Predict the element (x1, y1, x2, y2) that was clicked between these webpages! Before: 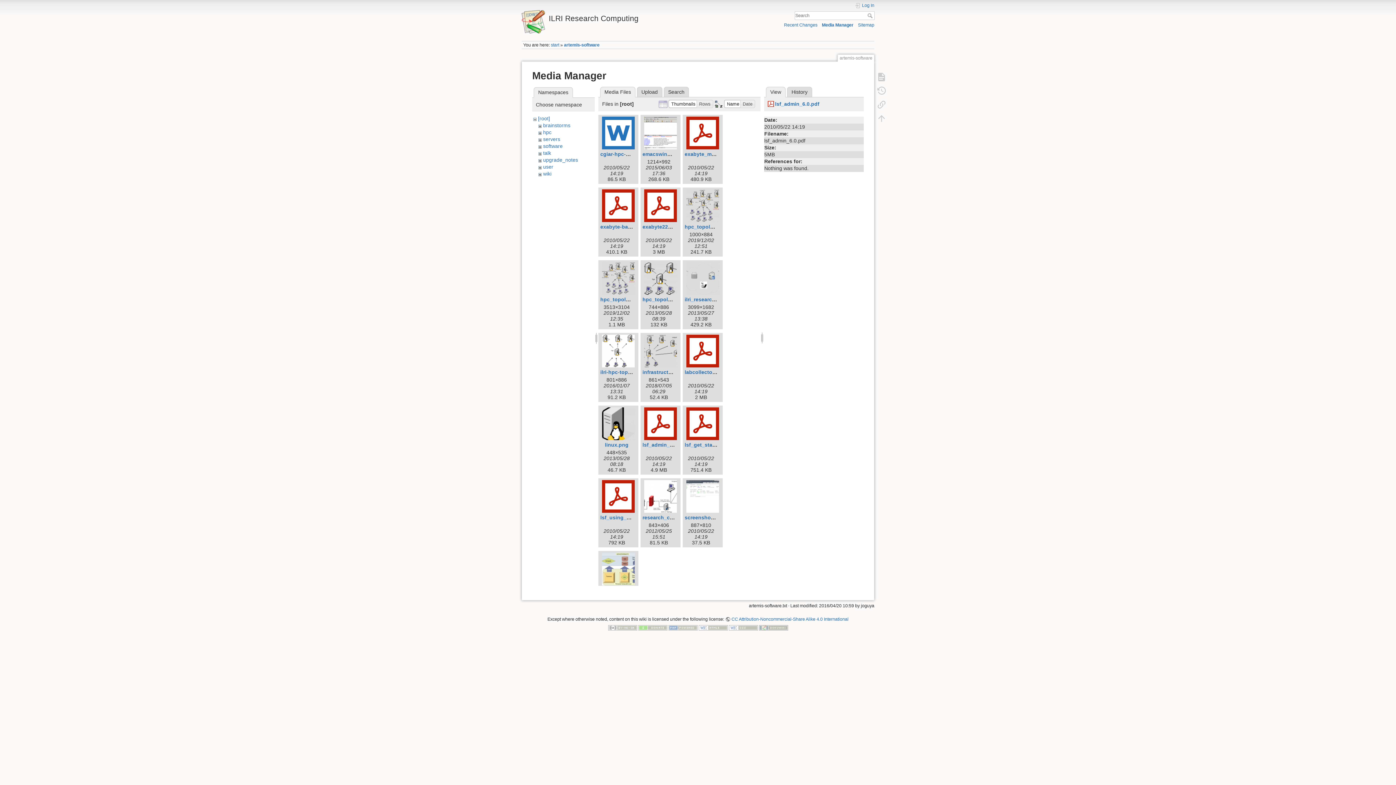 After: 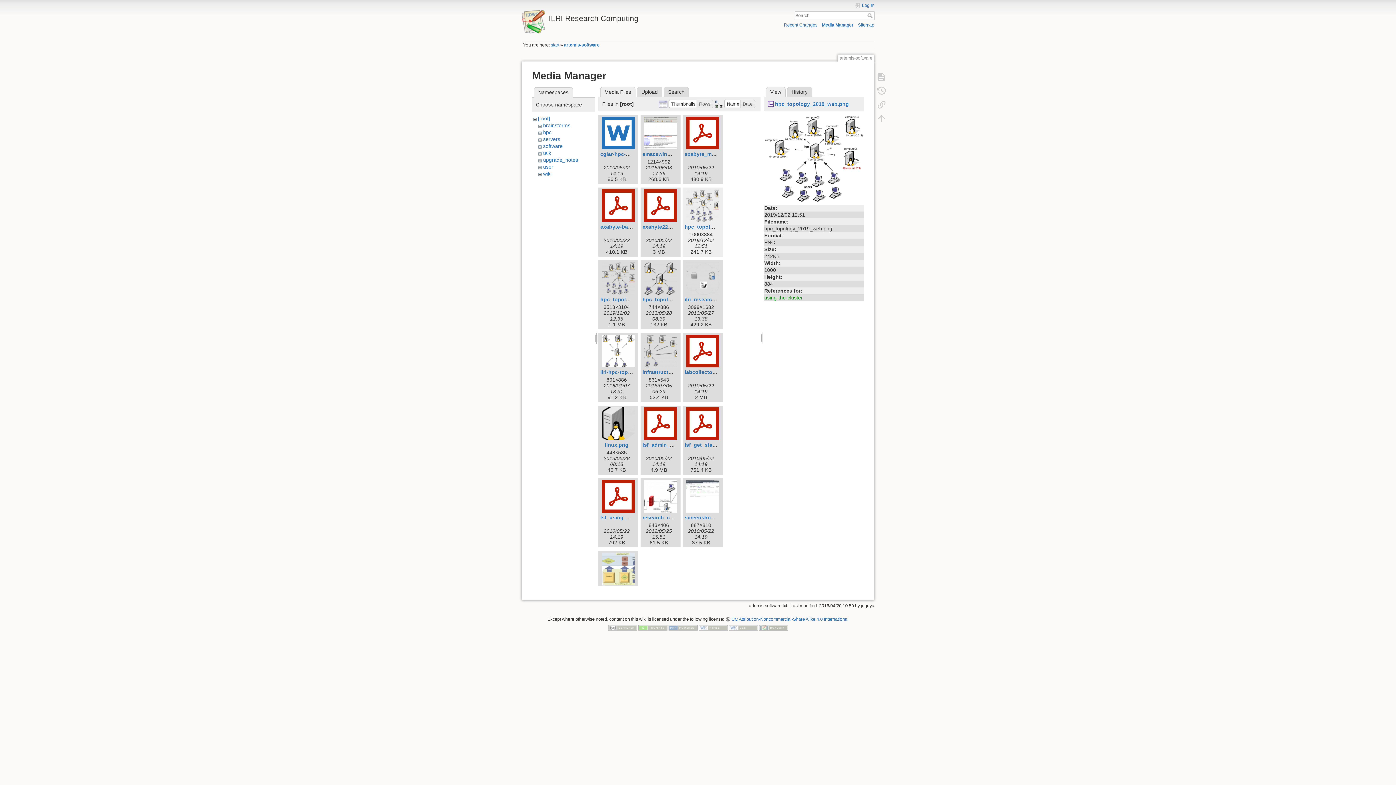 Action: bbox: (684, 189, 721, 222)